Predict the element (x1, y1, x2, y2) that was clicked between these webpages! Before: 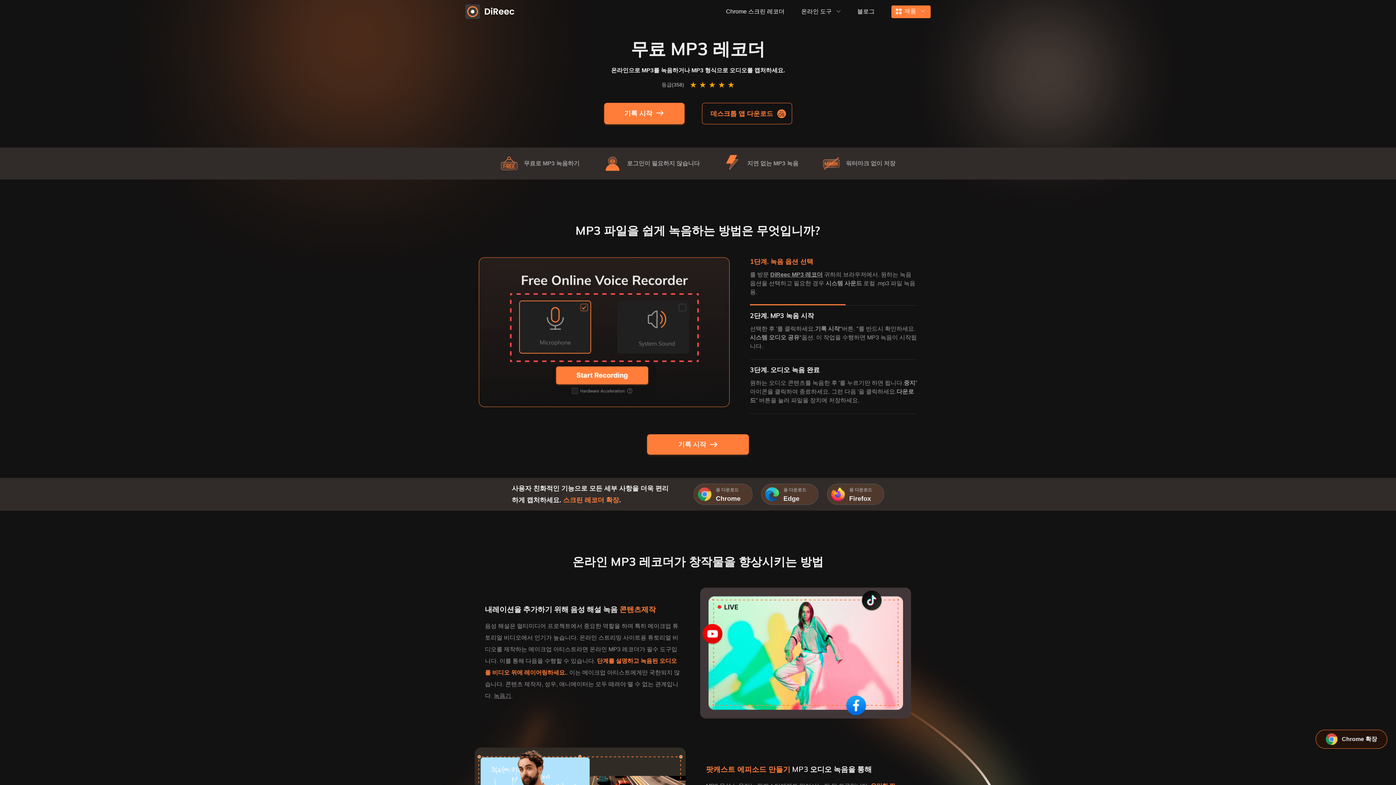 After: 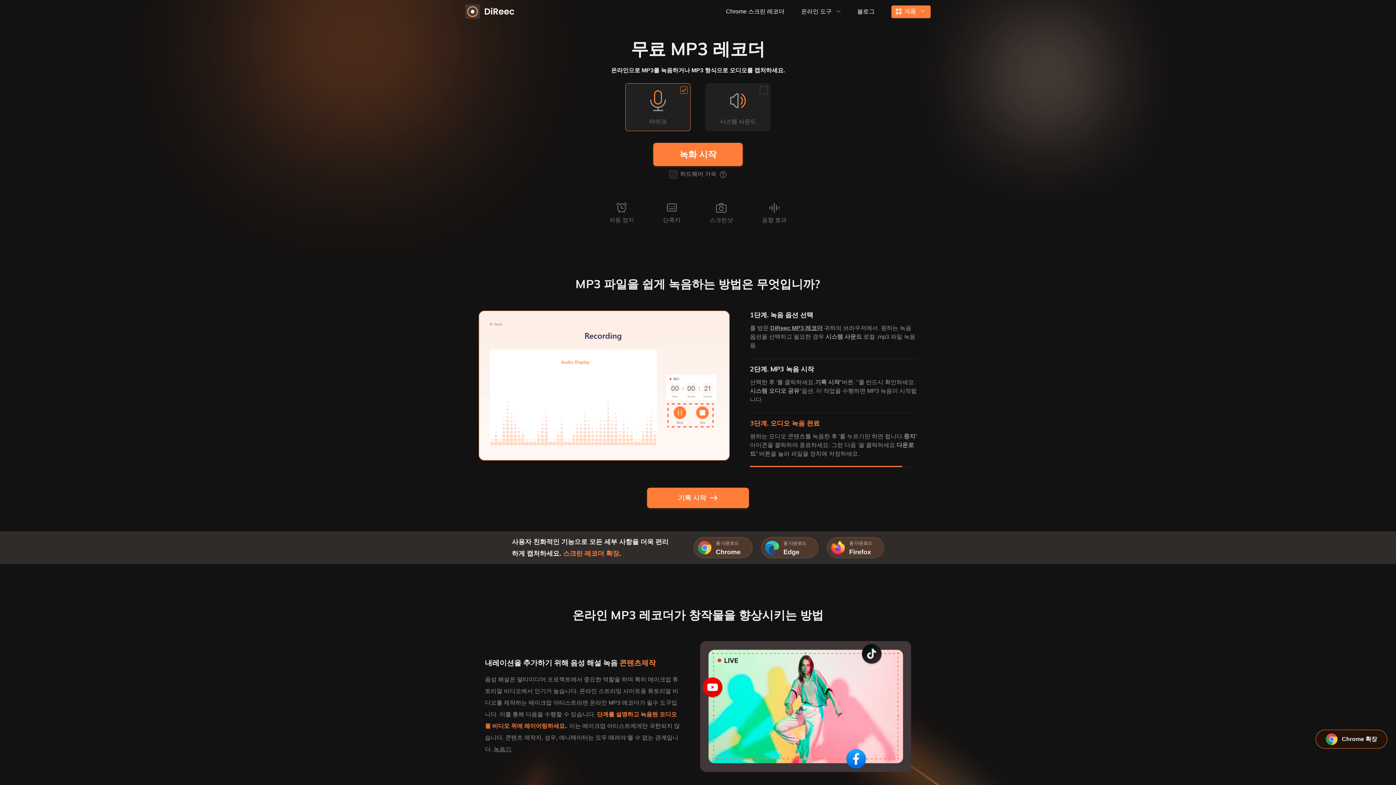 Action: label: 기록 시작 bbox: (604, 102, 684, 124)